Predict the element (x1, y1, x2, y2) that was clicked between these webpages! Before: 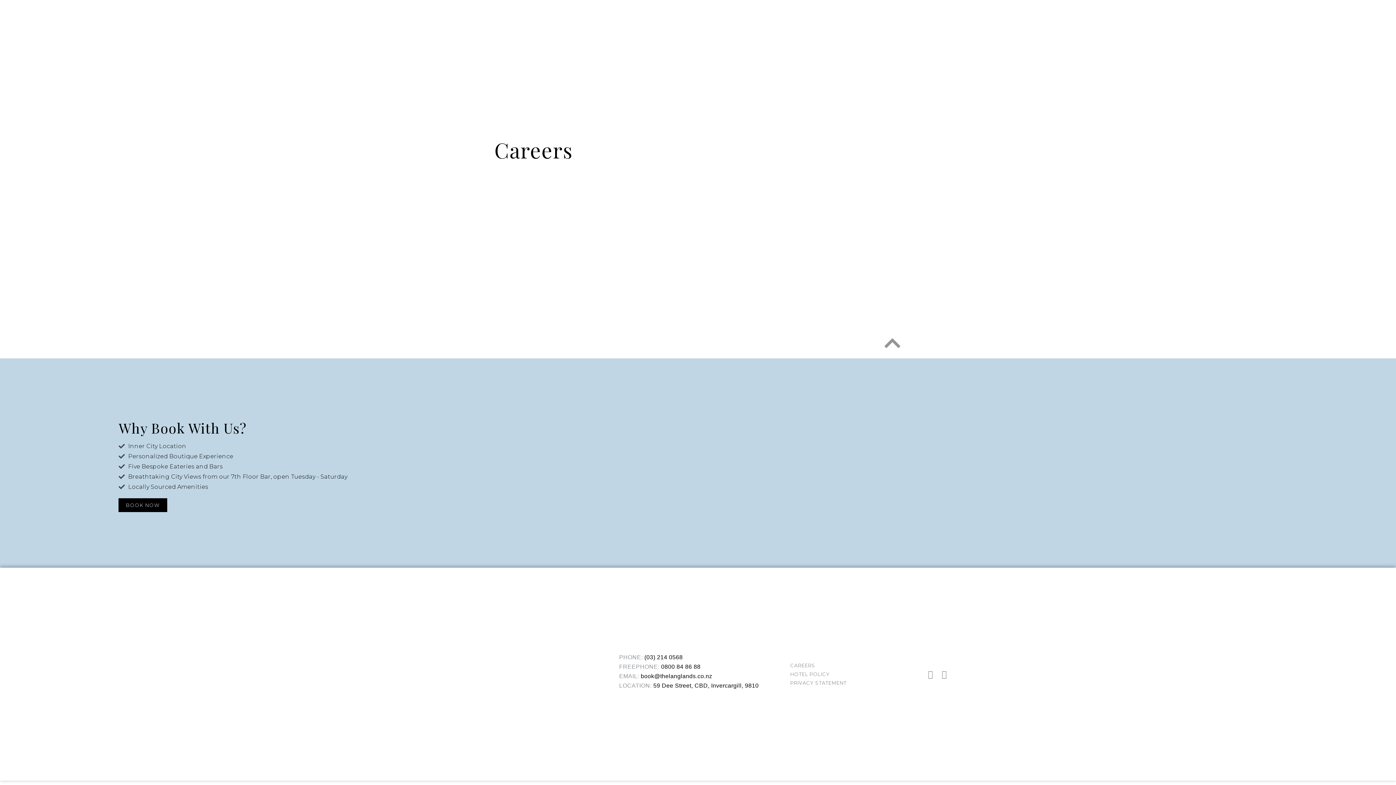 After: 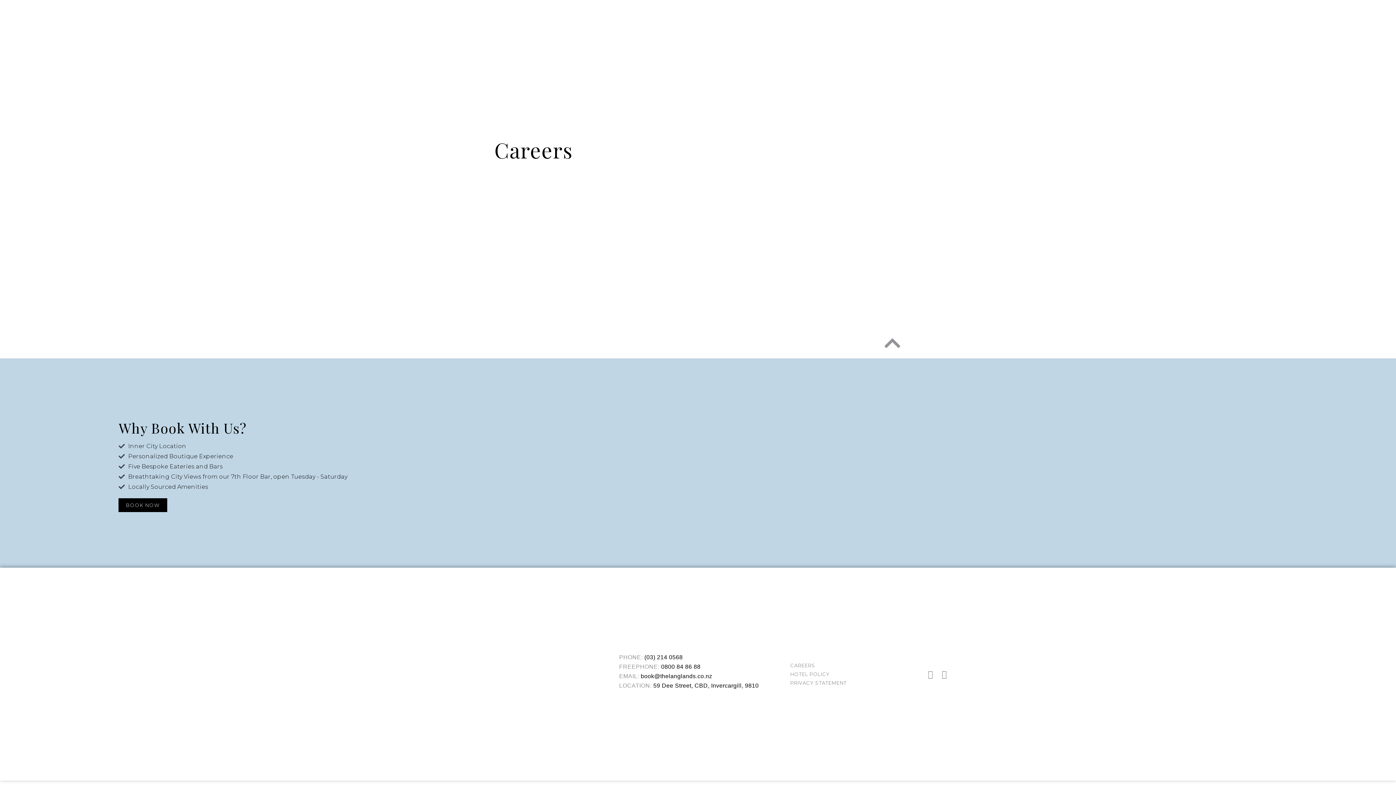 Action: bbox: (883, 334, 901, 352)